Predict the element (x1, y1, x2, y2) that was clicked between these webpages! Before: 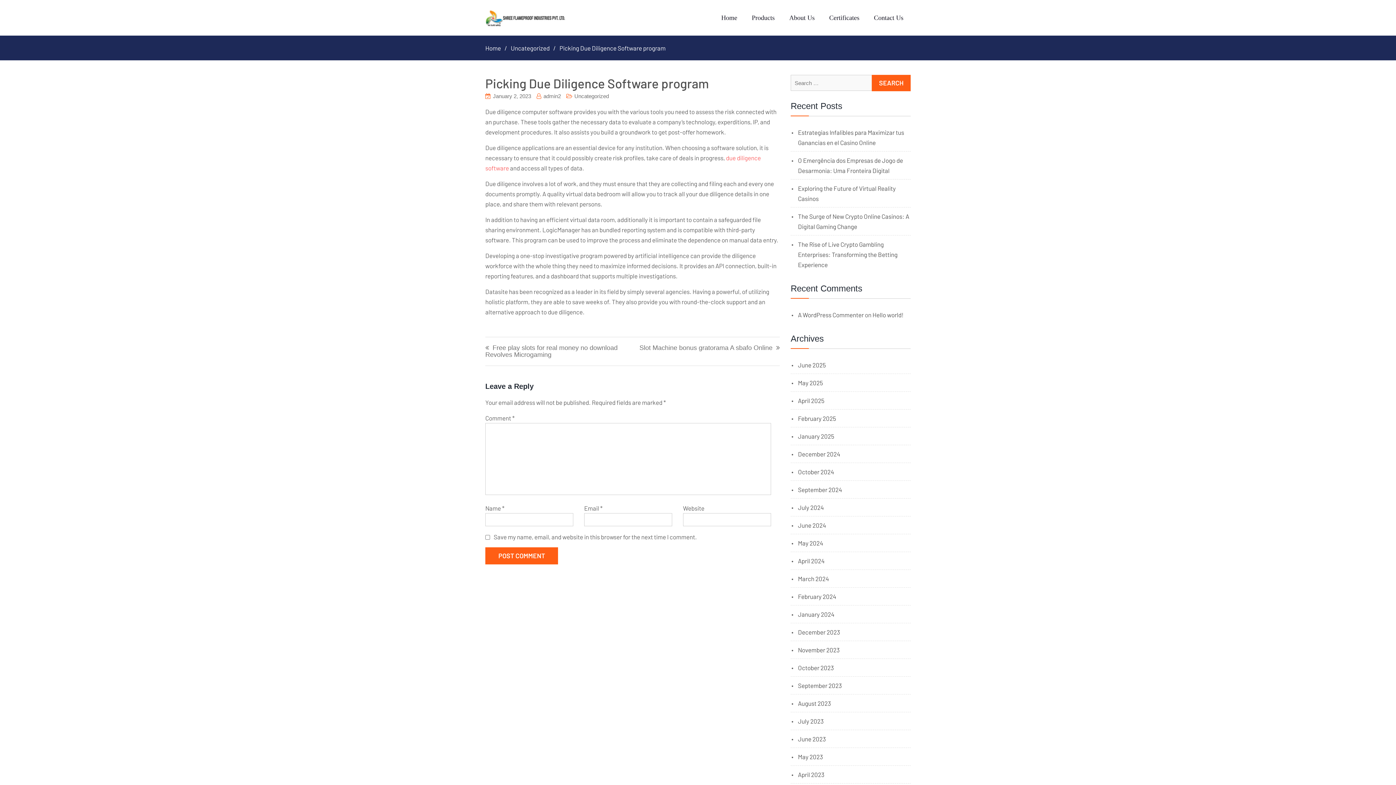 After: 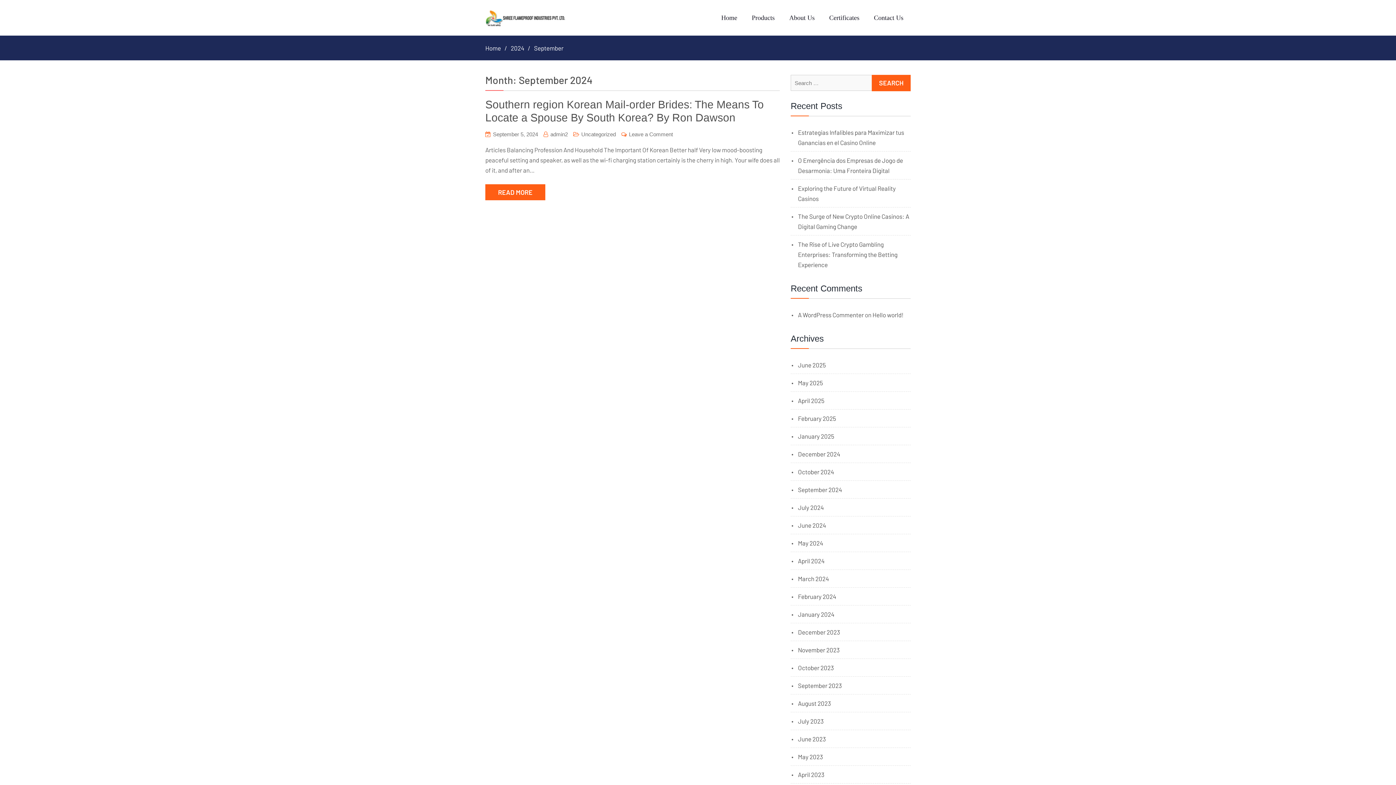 Action: bbox: (798, 486, 842, 493) label: September 2024